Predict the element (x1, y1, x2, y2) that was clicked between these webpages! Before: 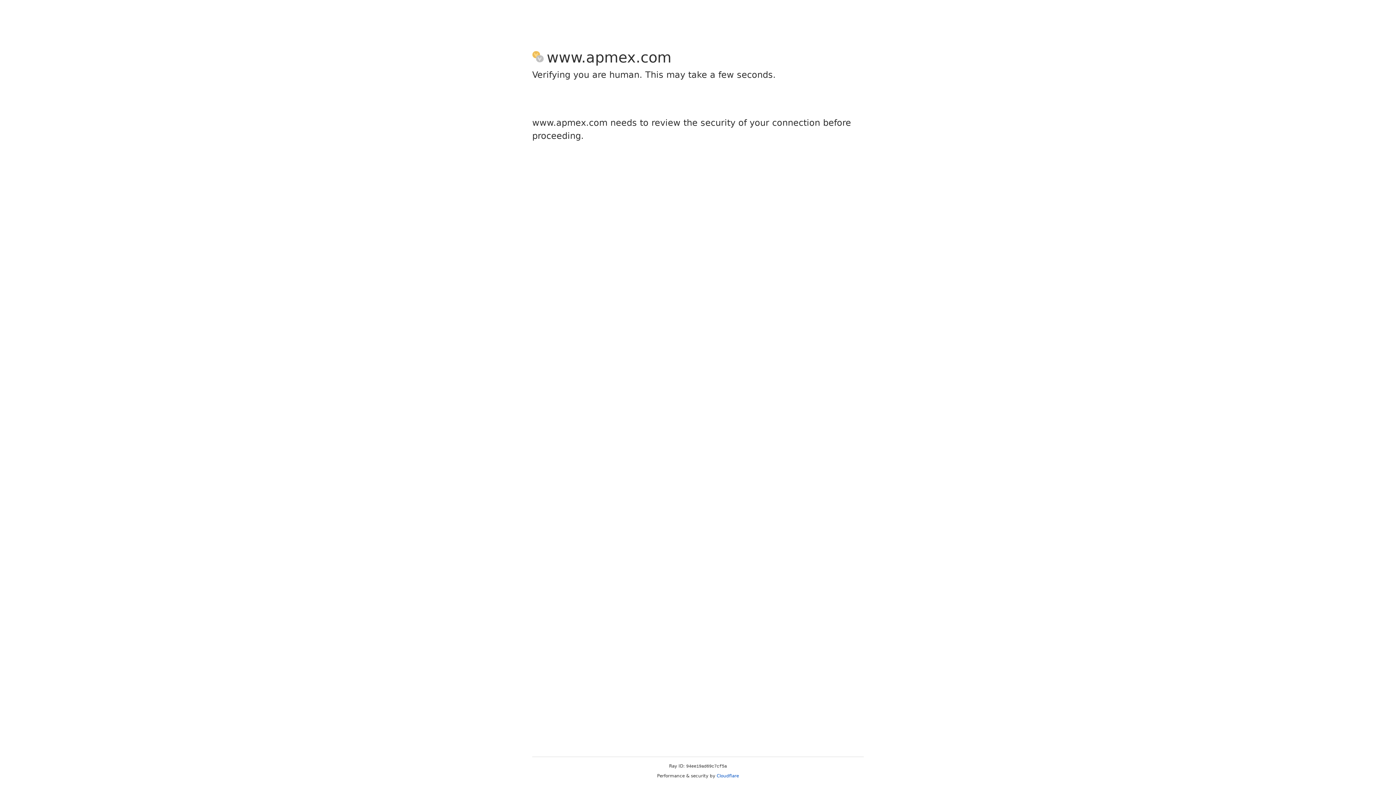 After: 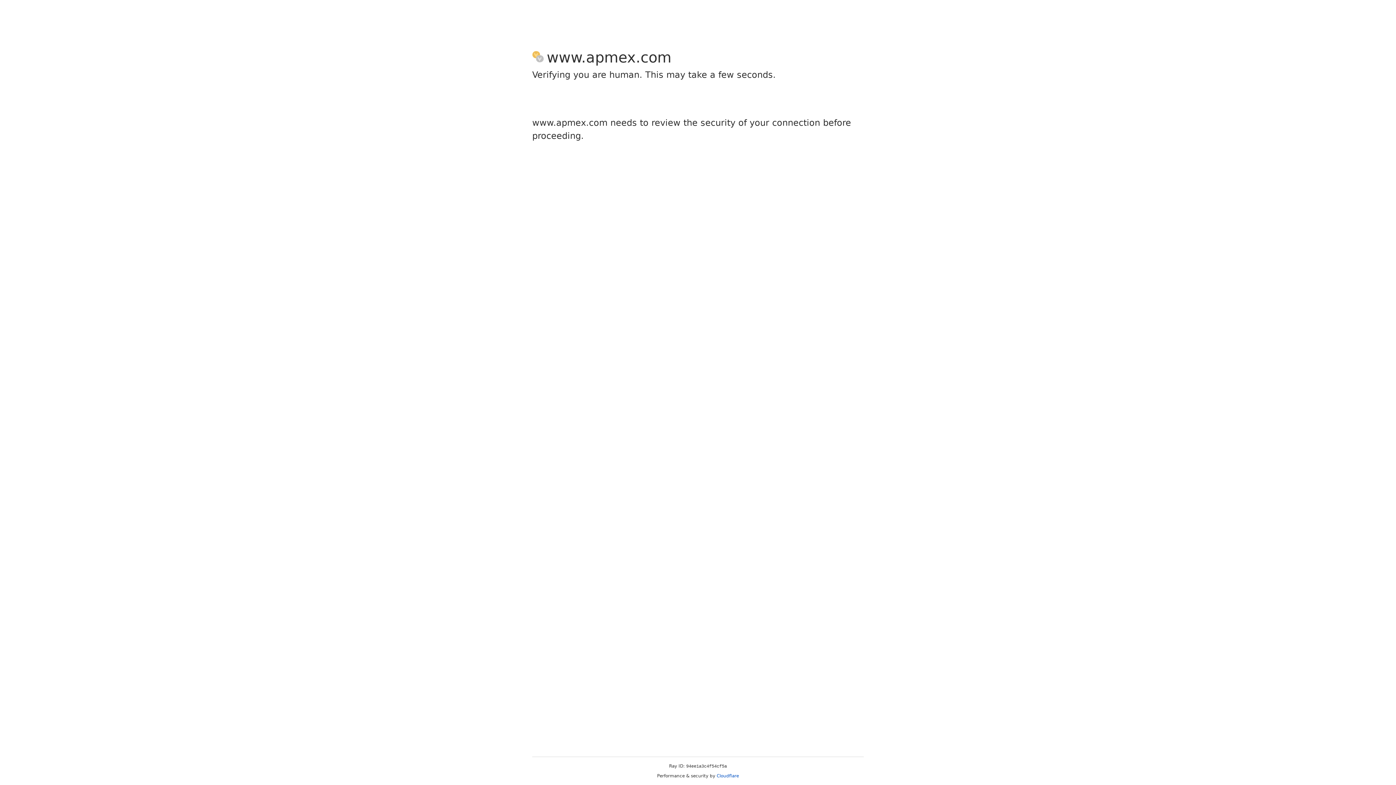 Action: label: Cloudflare bbox: (716, 773, 739, 778)